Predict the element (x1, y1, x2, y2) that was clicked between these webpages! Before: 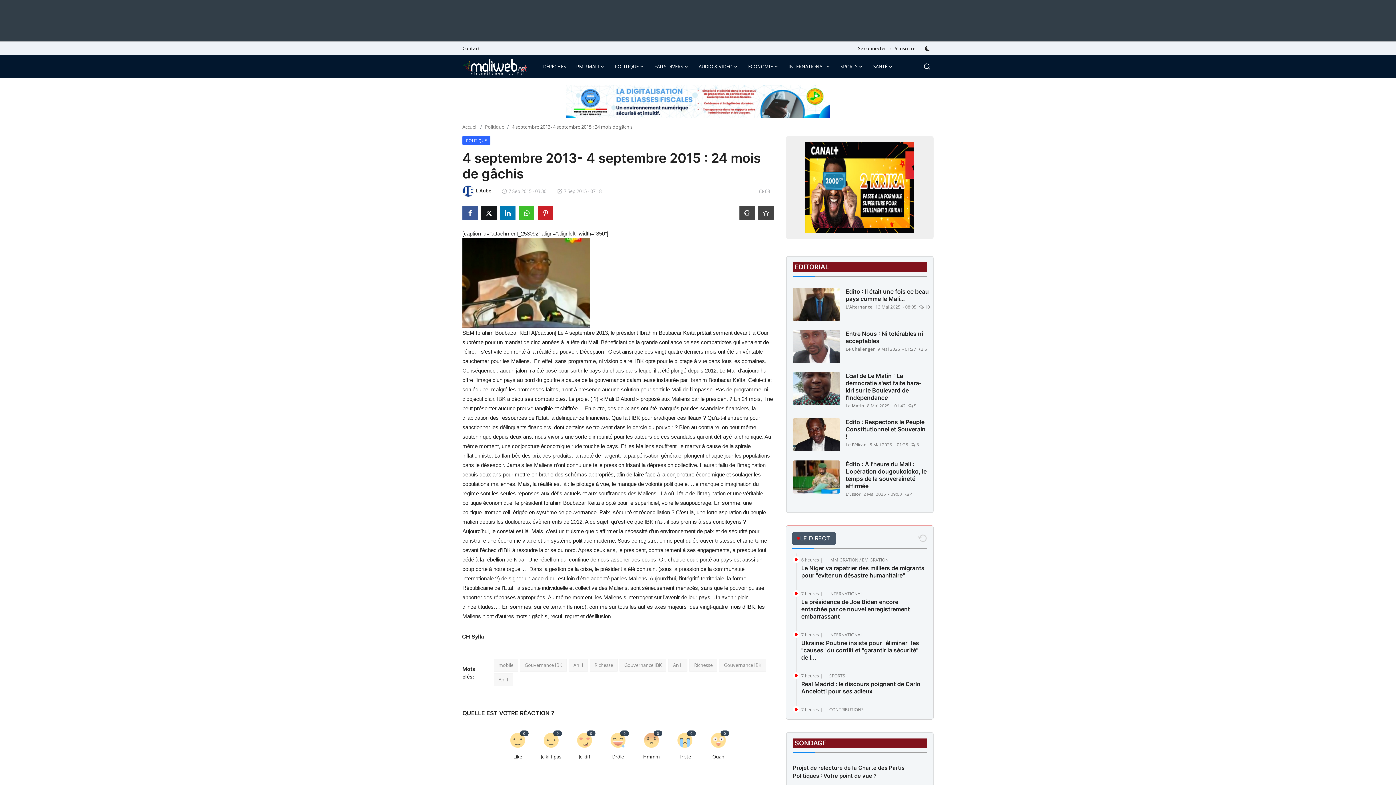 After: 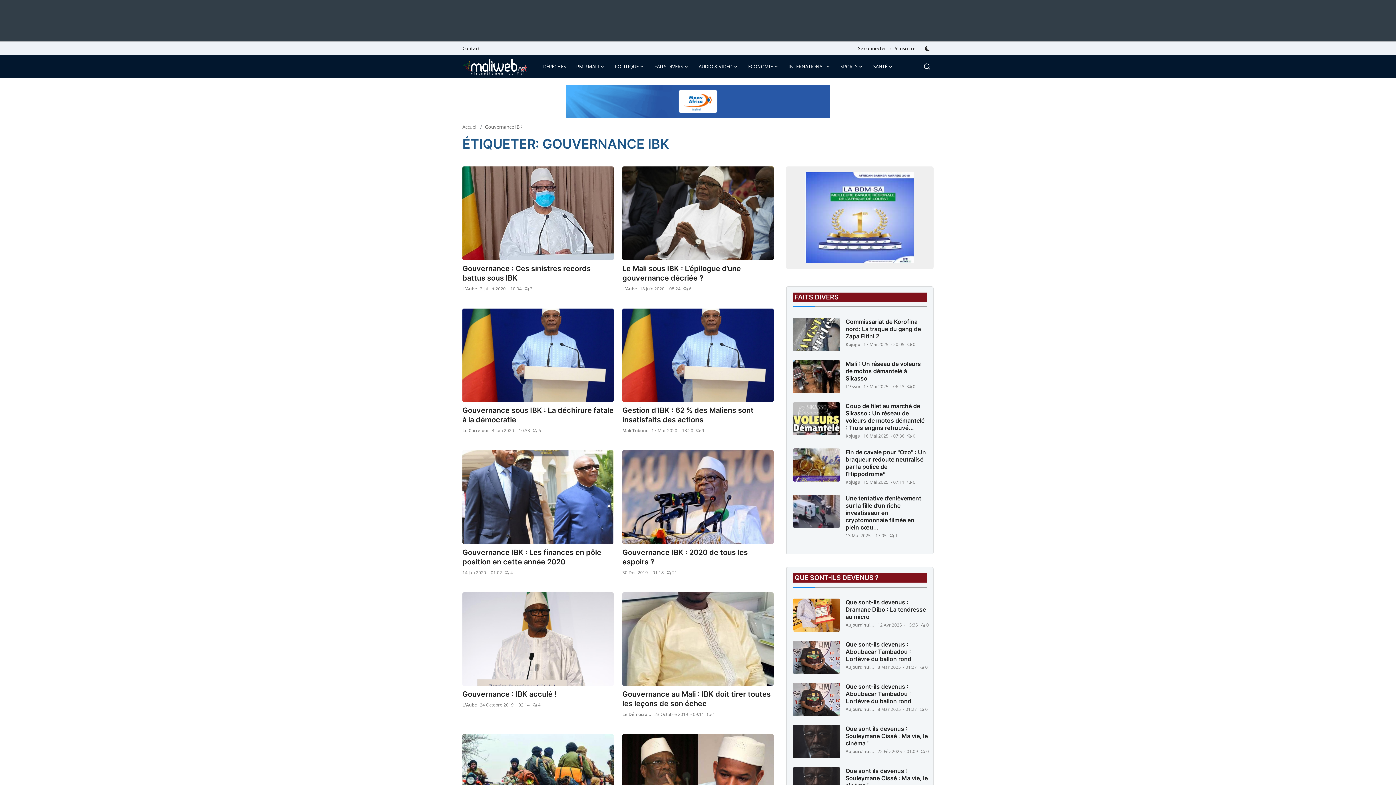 Action: bbox: (619, 659, 666, 672) label: Gouvernance IBK